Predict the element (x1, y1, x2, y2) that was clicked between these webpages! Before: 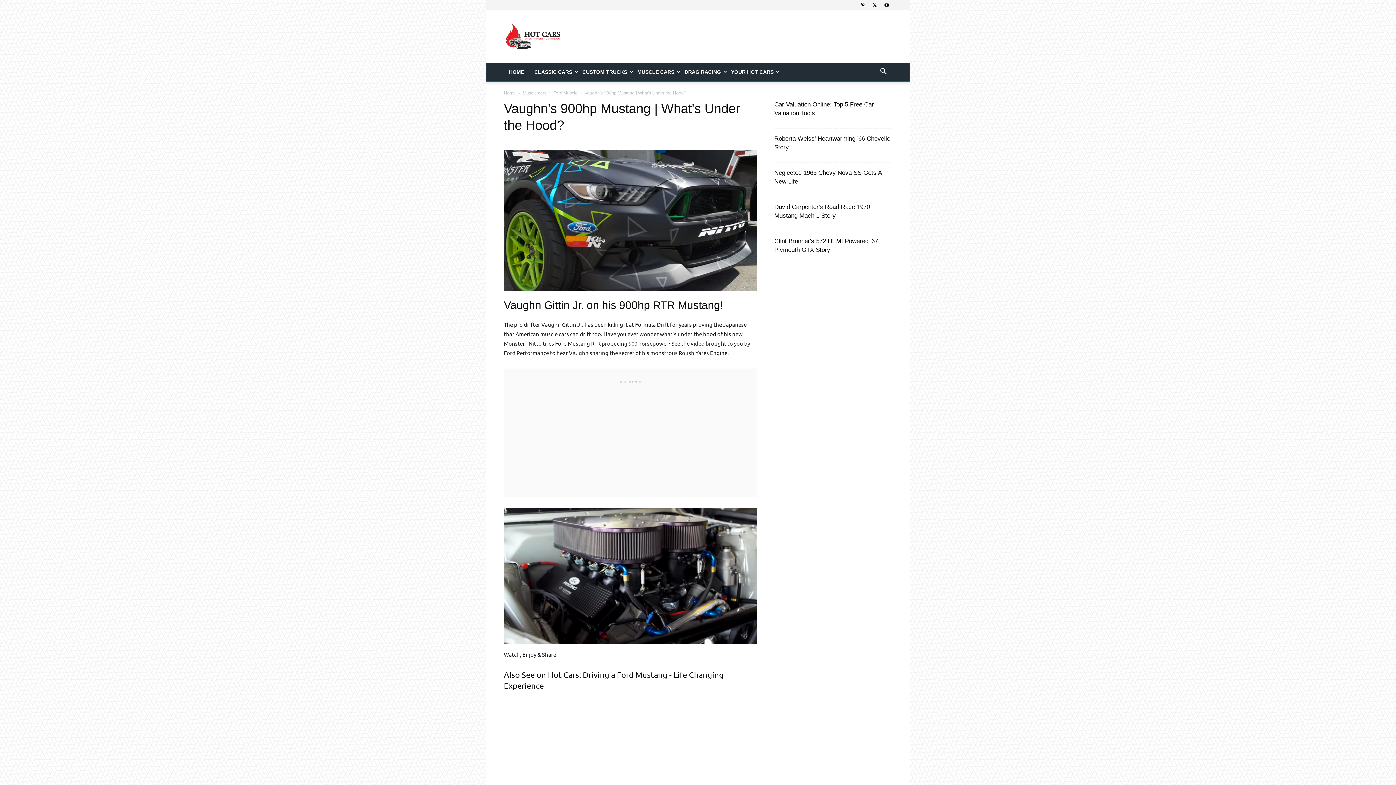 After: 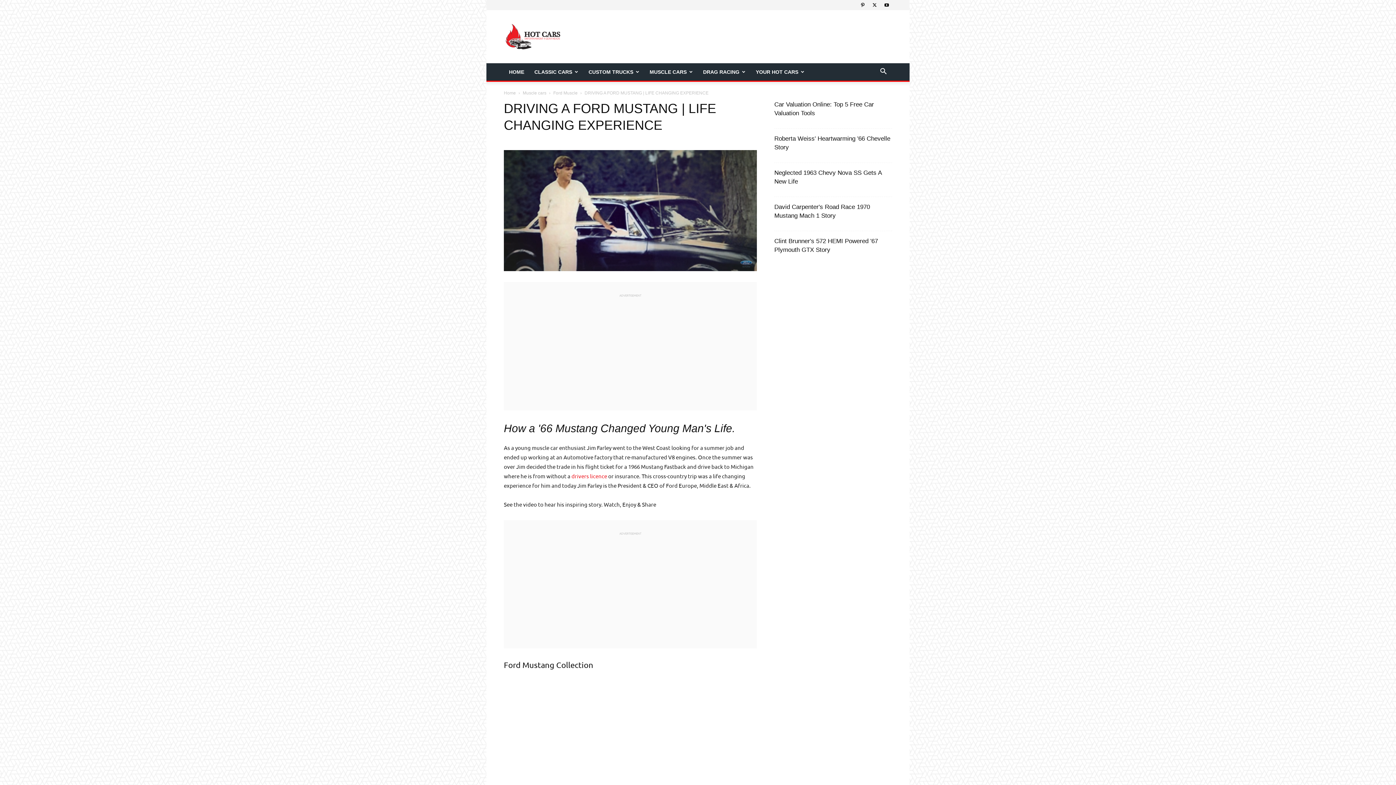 Action: bbox: (617, 670, 667, 679) label: Ford Mustang